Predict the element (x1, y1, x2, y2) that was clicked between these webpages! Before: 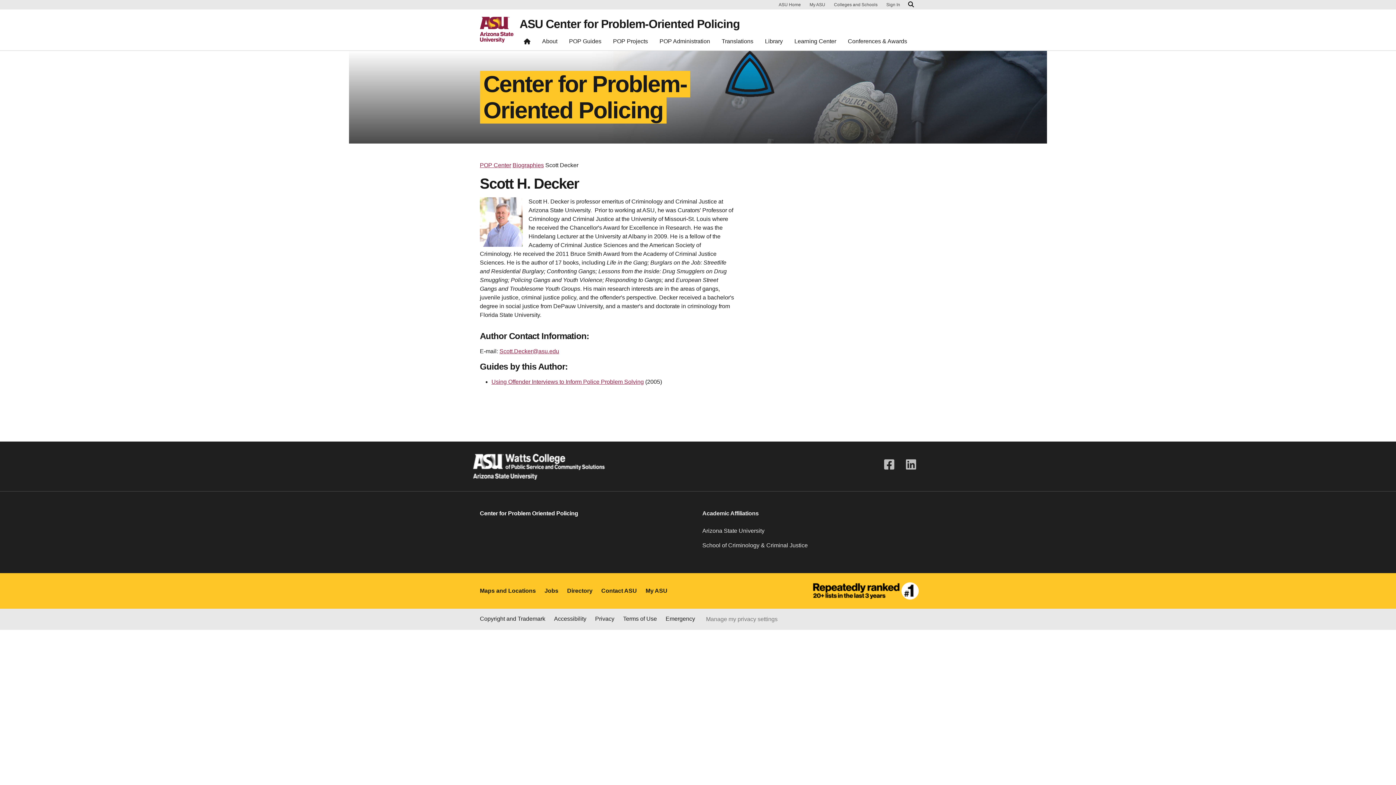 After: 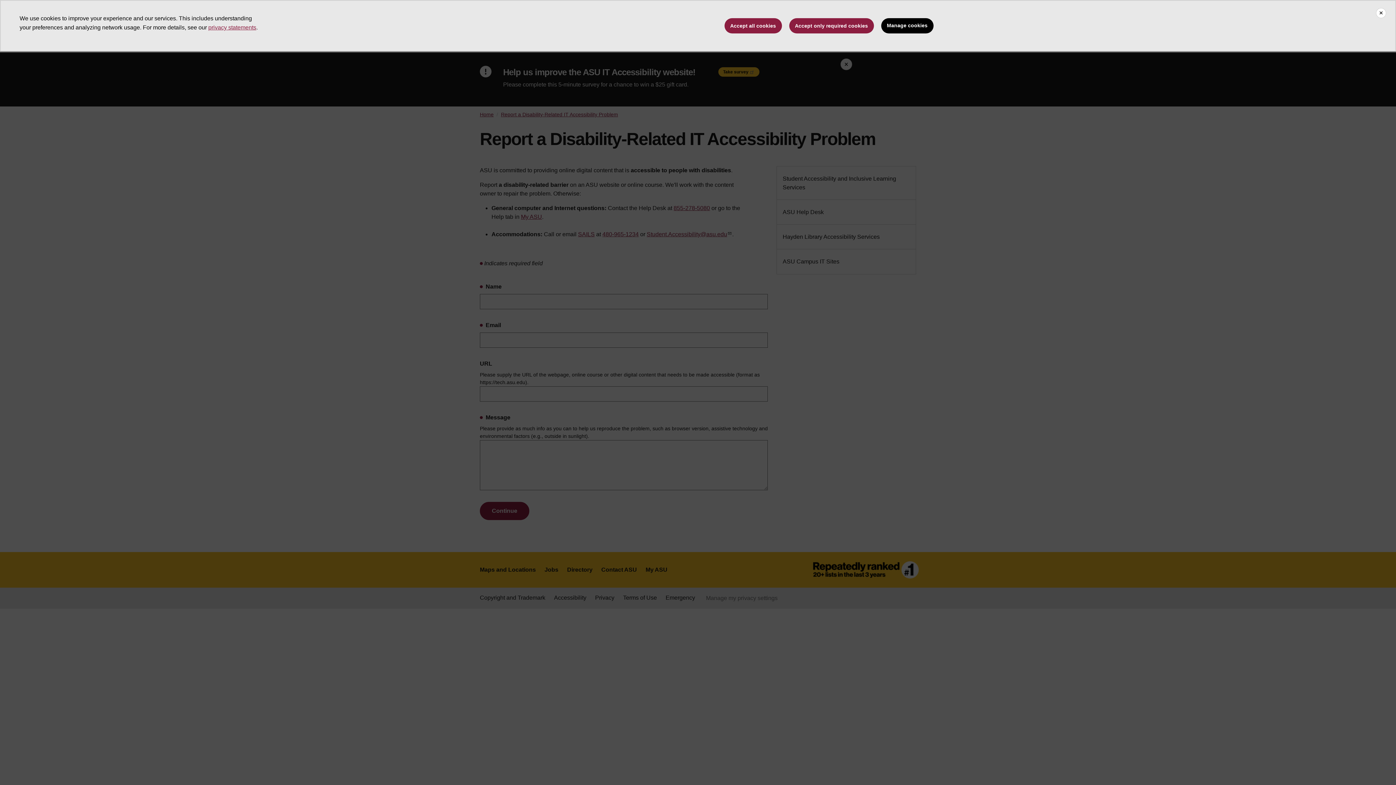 Action: label: Accessibility bbox: (554, 614, 586, 623)